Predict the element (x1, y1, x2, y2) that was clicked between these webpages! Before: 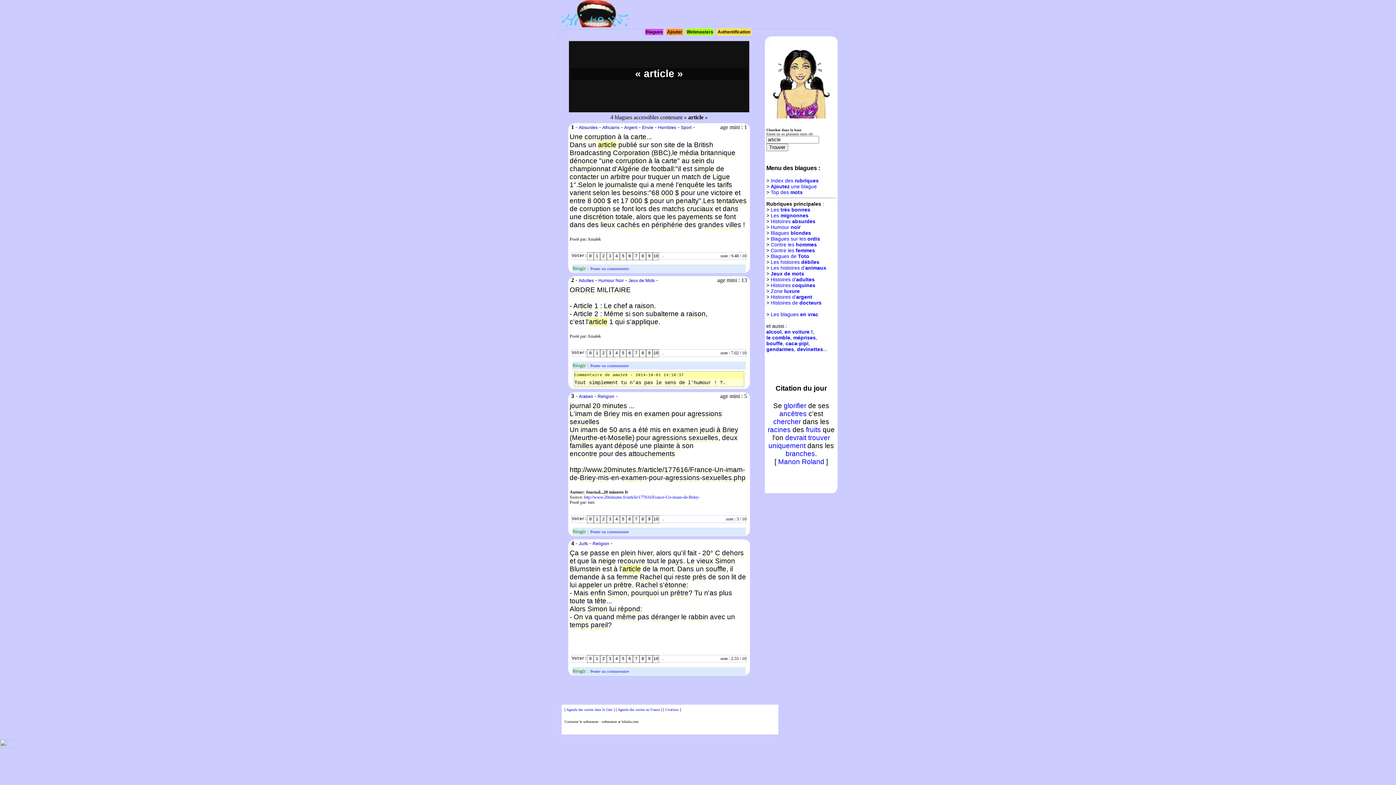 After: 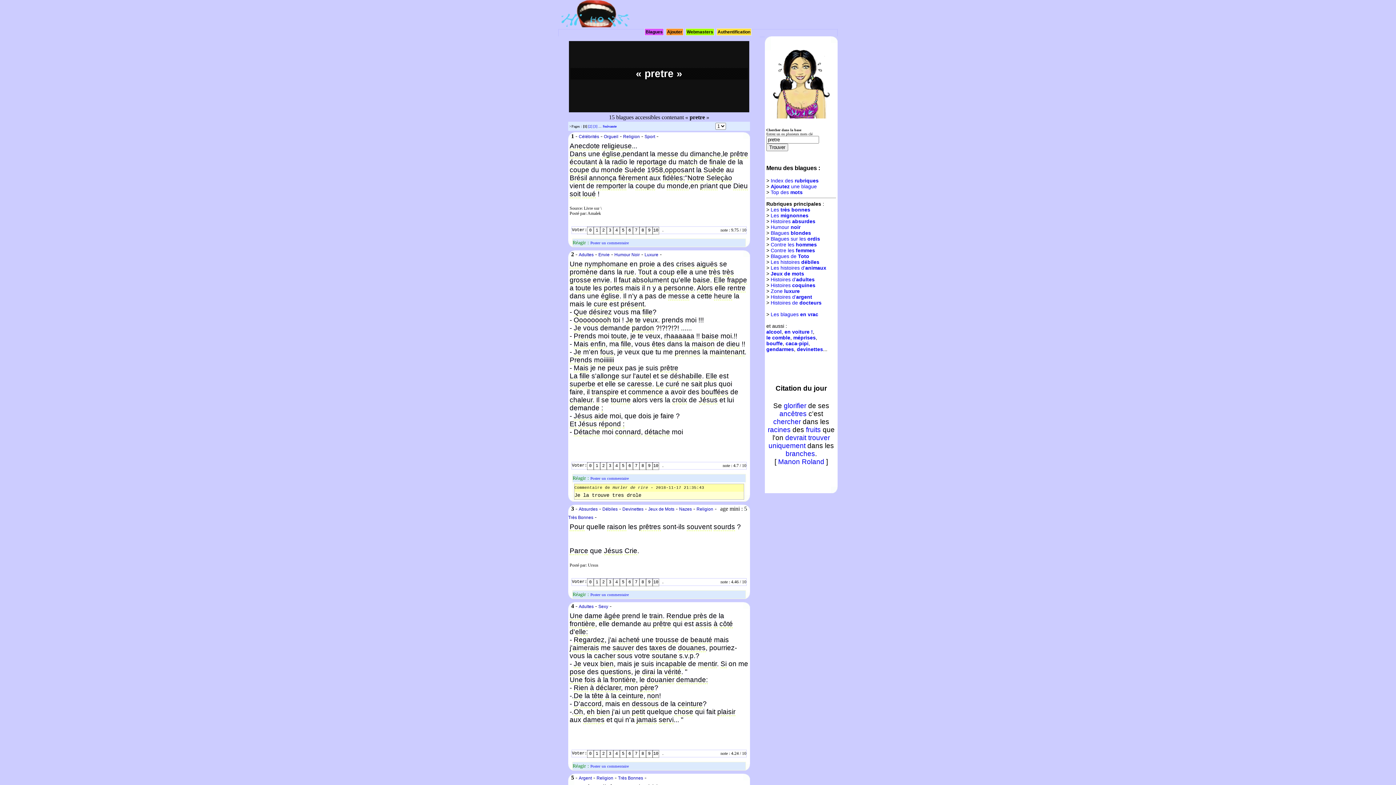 Action: label: prêtre bbox: (613, 581, 632, 589)